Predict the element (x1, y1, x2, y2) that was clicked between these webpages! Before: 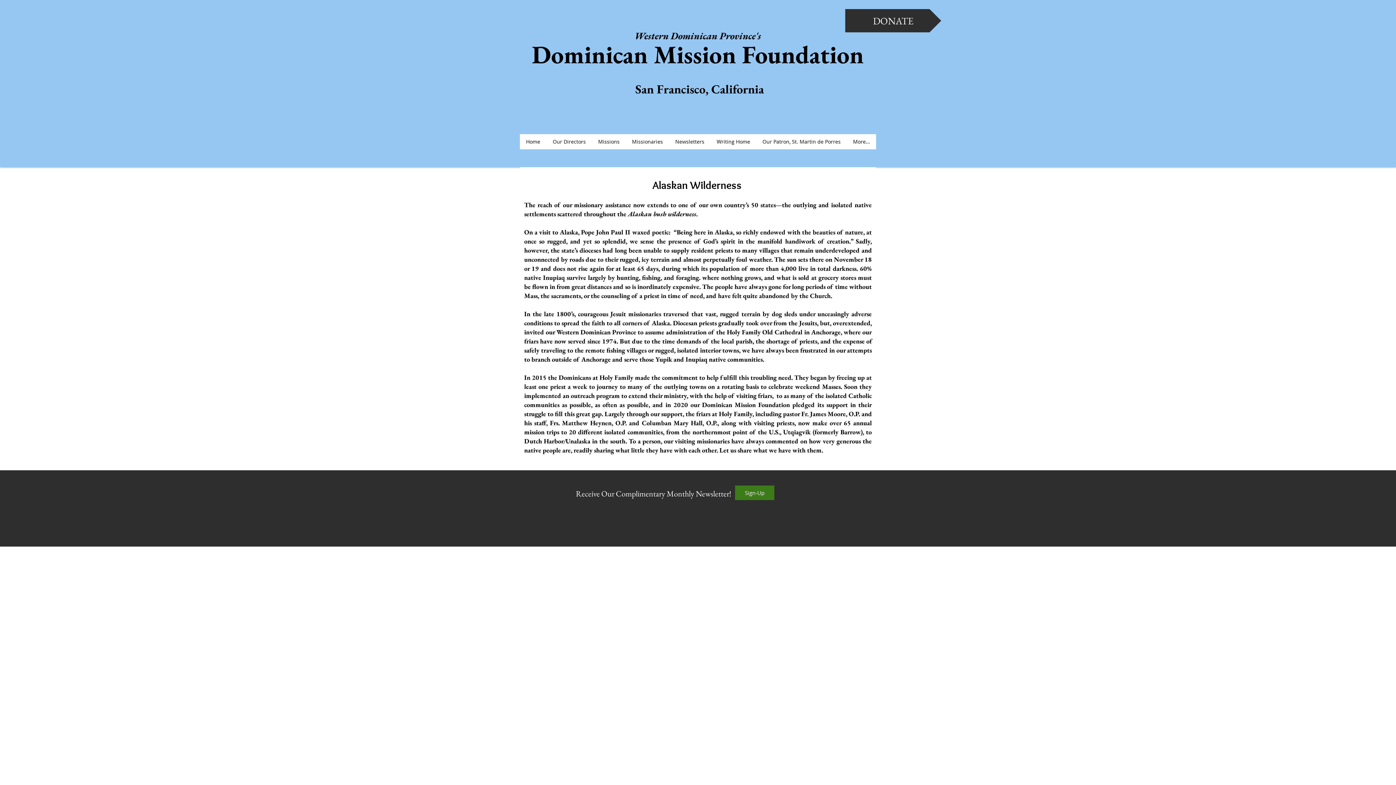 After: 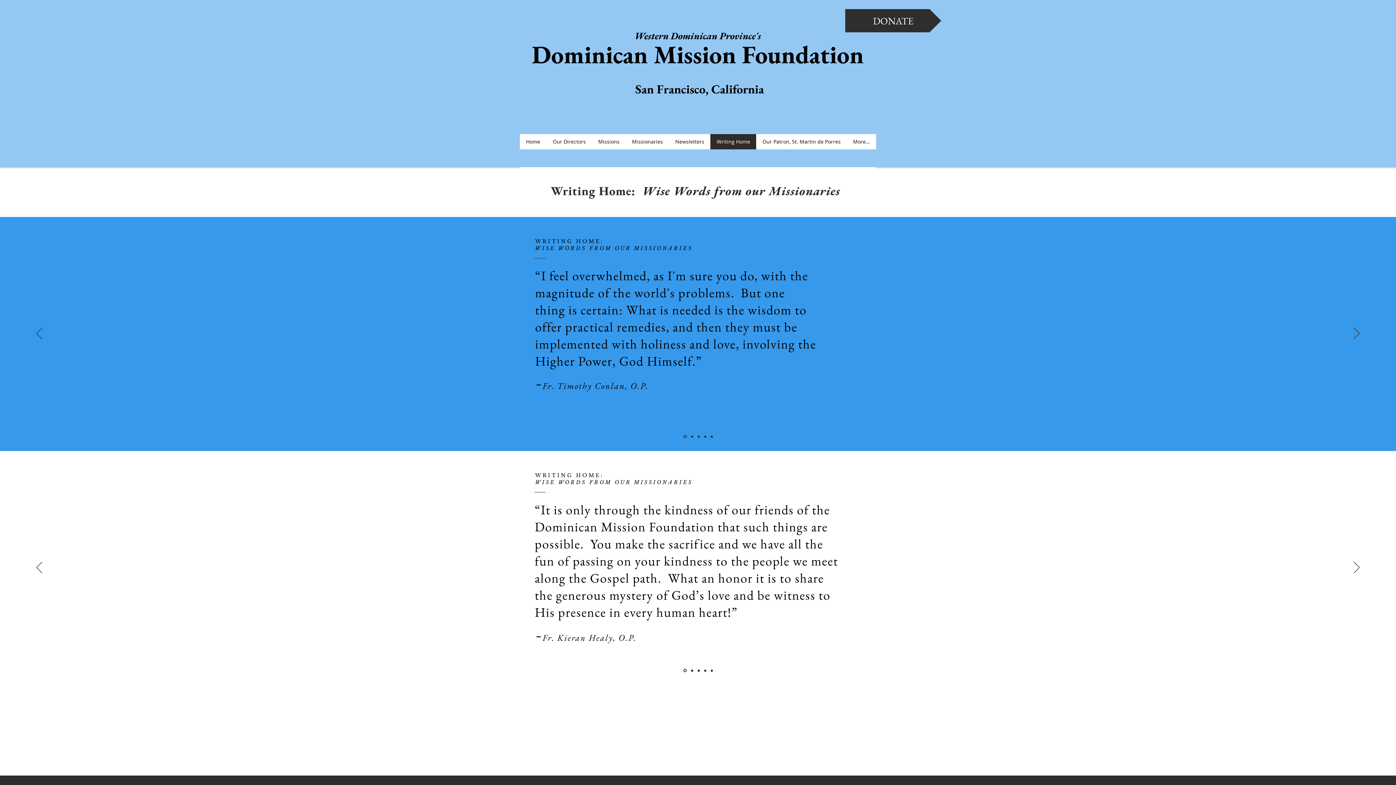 Action: label: Writing Home bbox: (710, 134, 756, 149)